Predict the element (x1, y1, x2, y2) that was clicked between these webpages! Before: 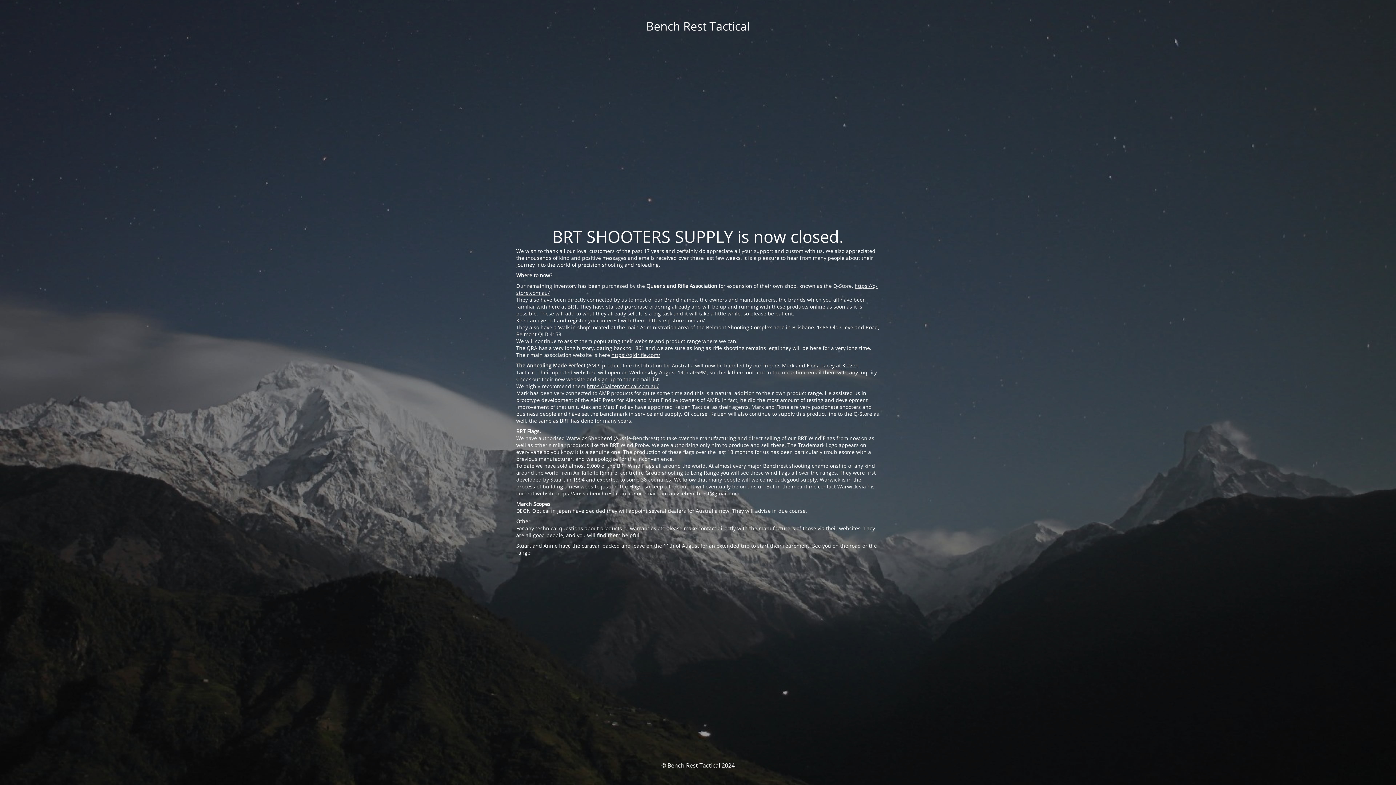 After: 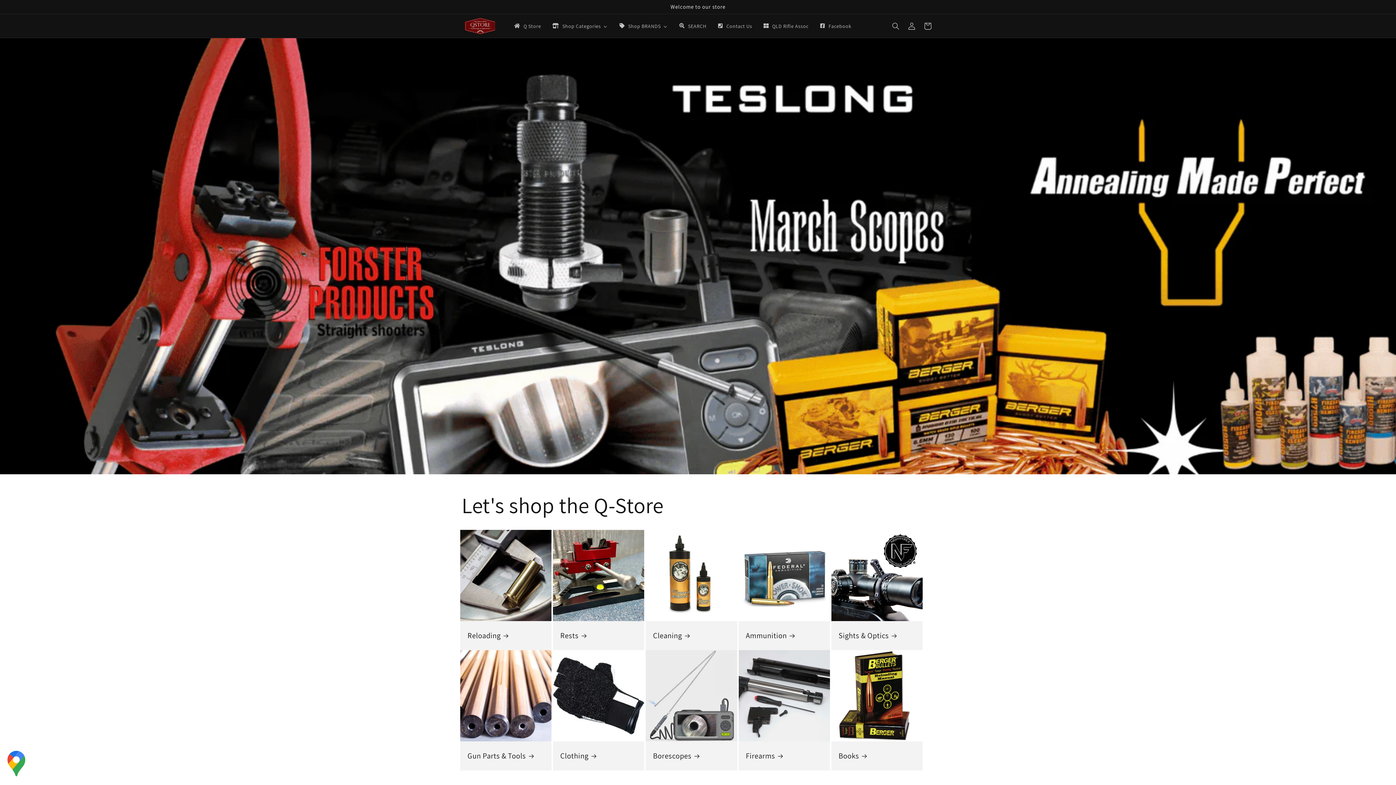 Action: label: https://q-store.com.au/ bbox: (648, 317, 705, 324)